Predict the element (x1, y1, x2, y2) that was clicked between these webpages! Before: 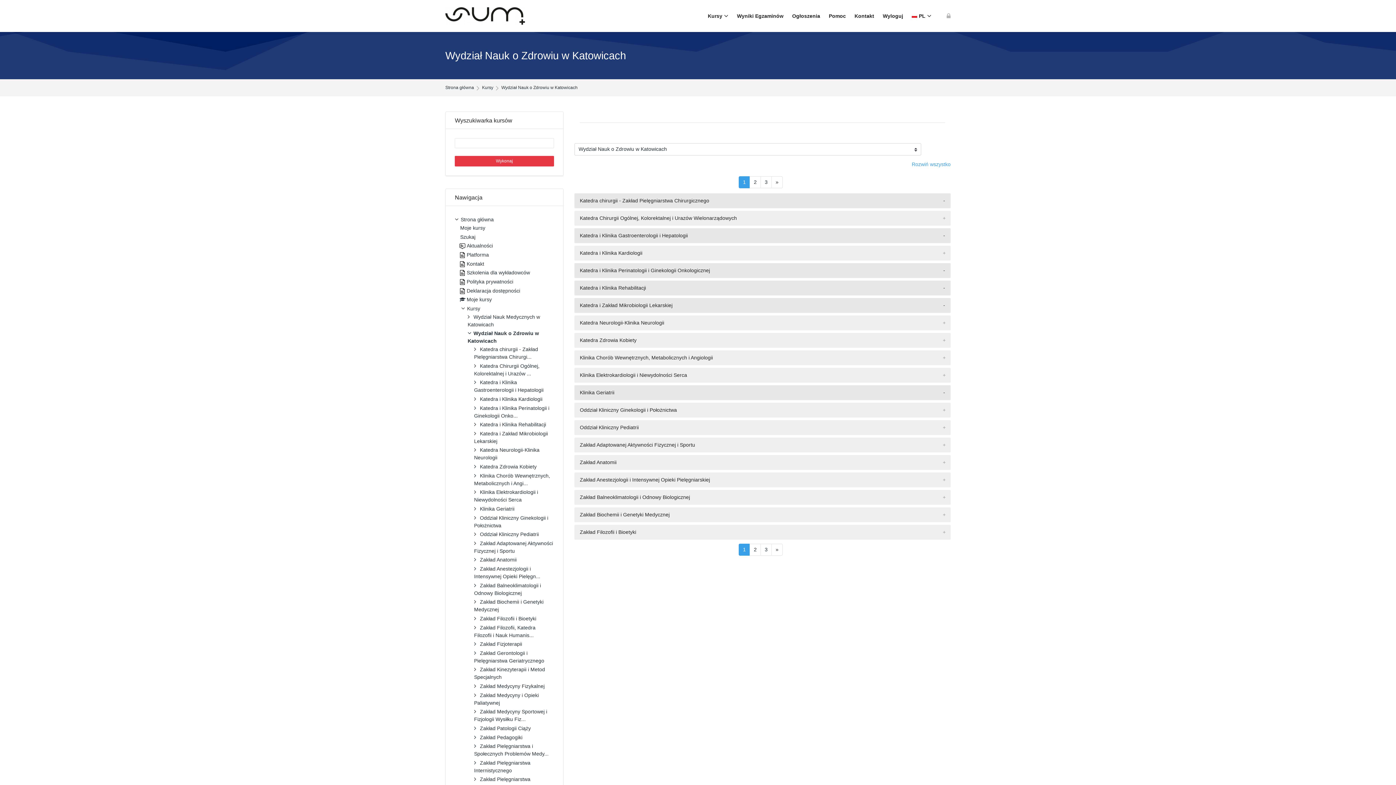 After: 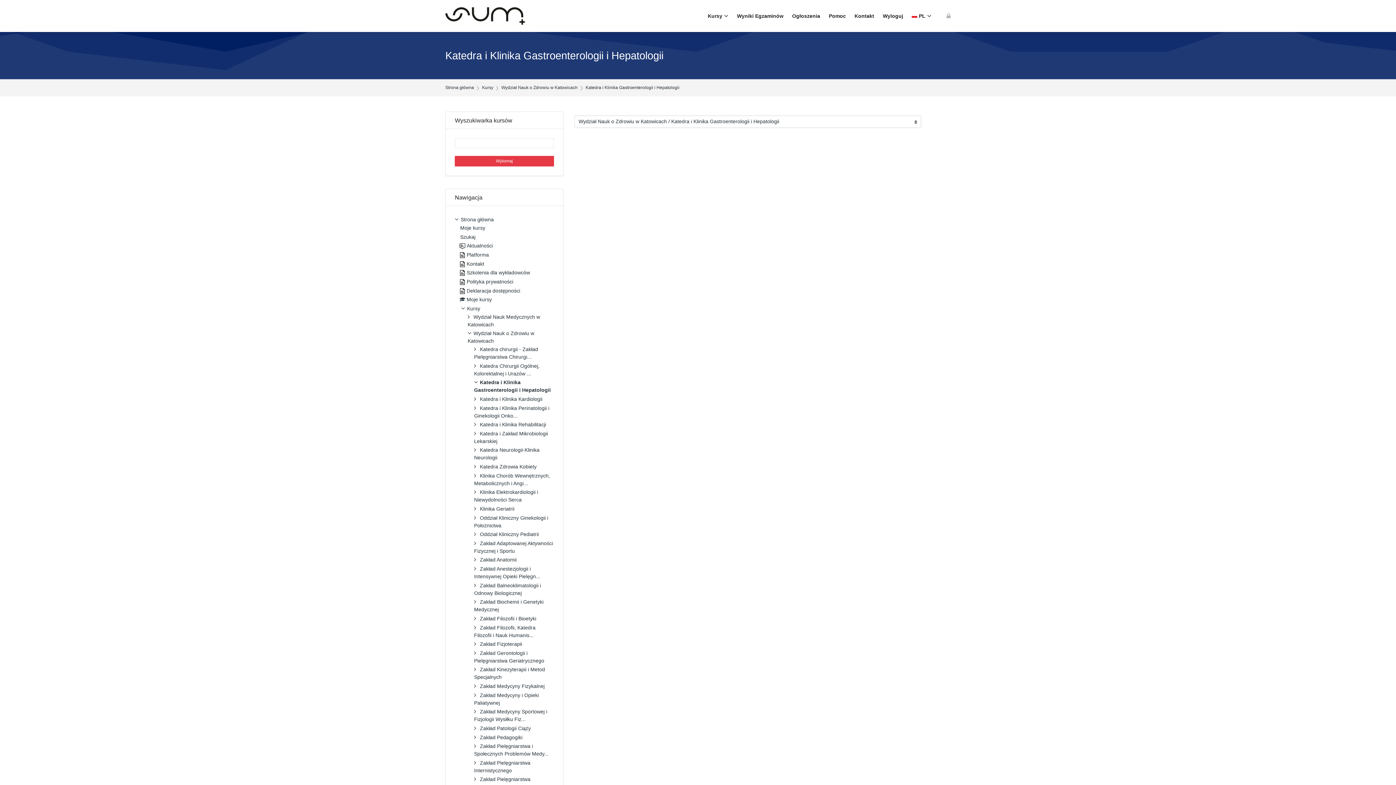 Action: label: Katedra i Klinika Gastroenterologii i Hepatologii bbox: (580, 232, 688, 238)